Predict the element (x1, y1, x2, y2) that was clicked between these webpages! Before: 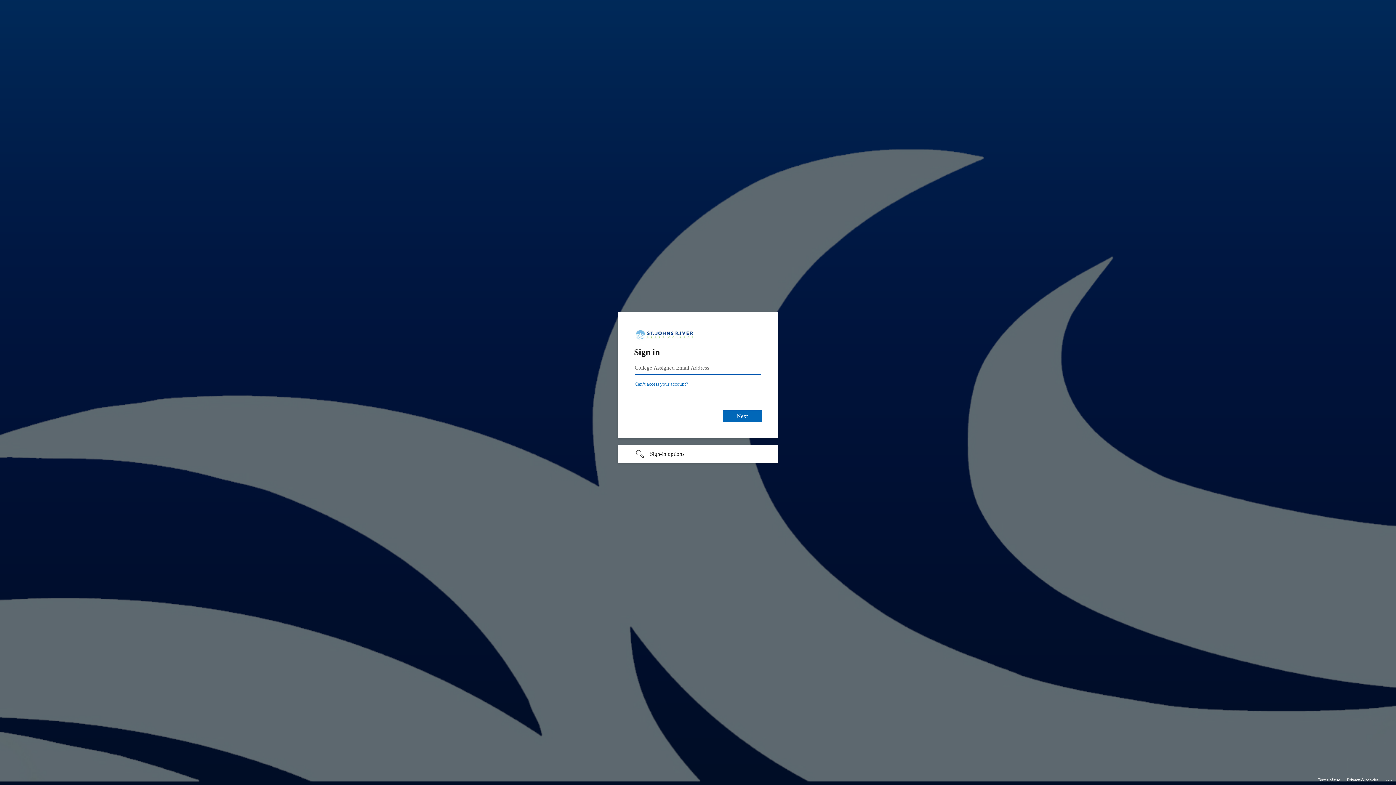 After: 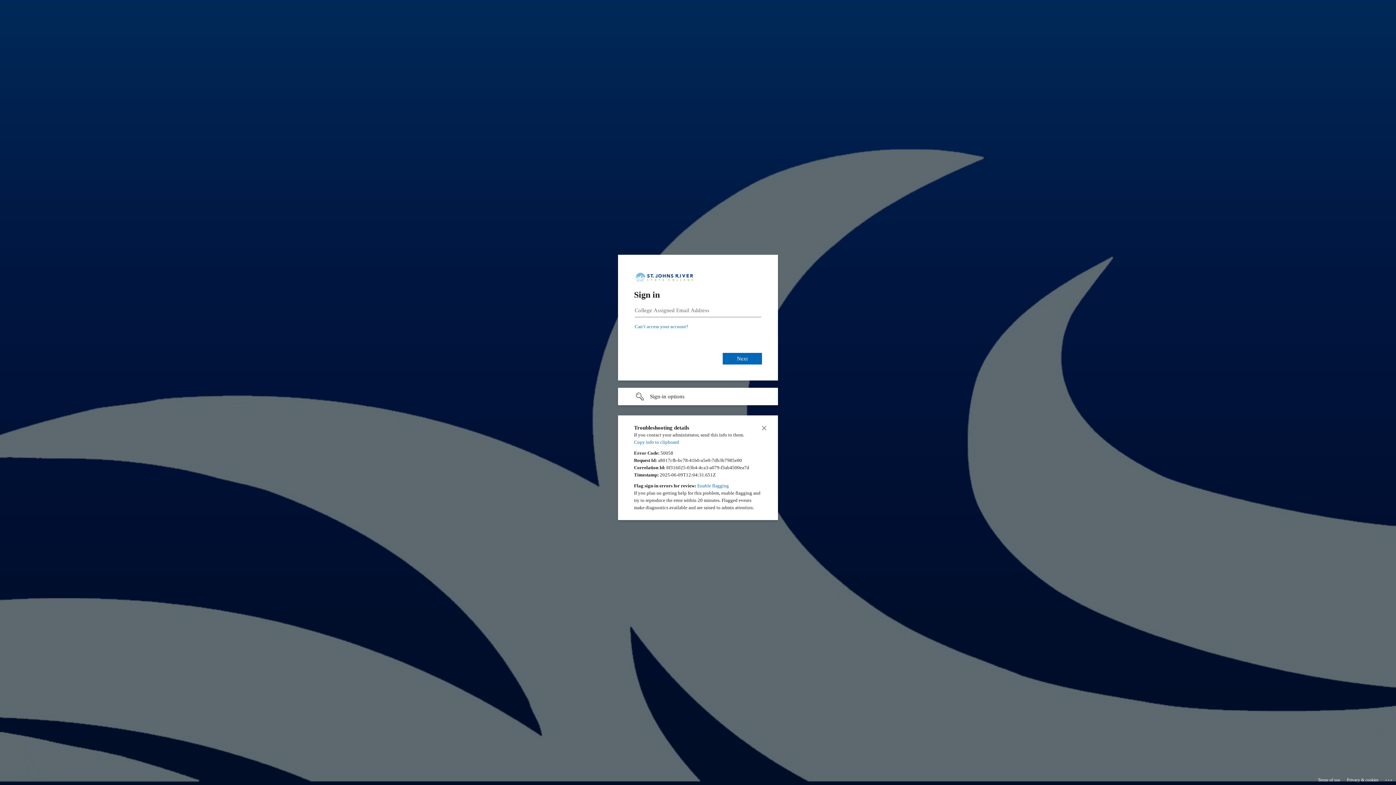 Action: bbox: (1385, 775, 1393, 783) label: Click here for troubleshooting information